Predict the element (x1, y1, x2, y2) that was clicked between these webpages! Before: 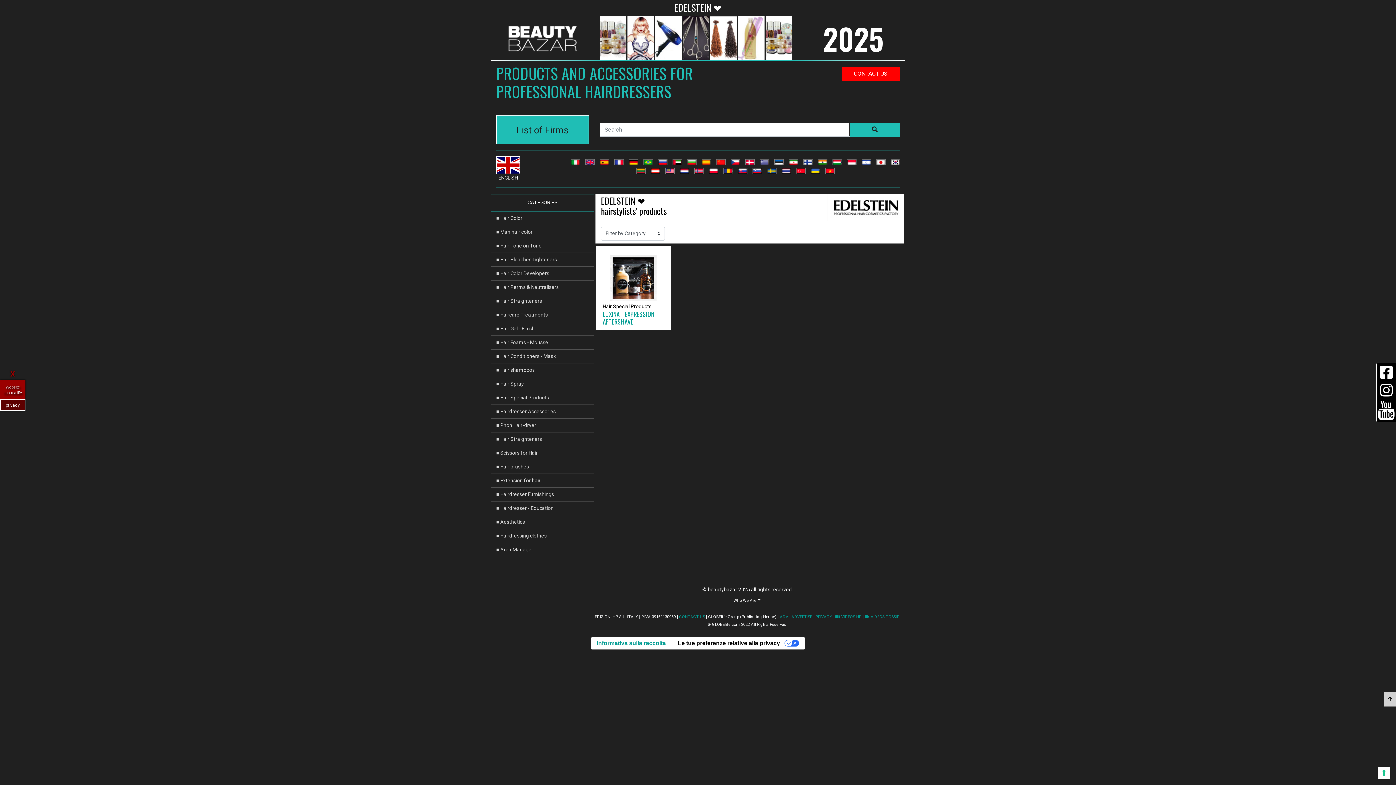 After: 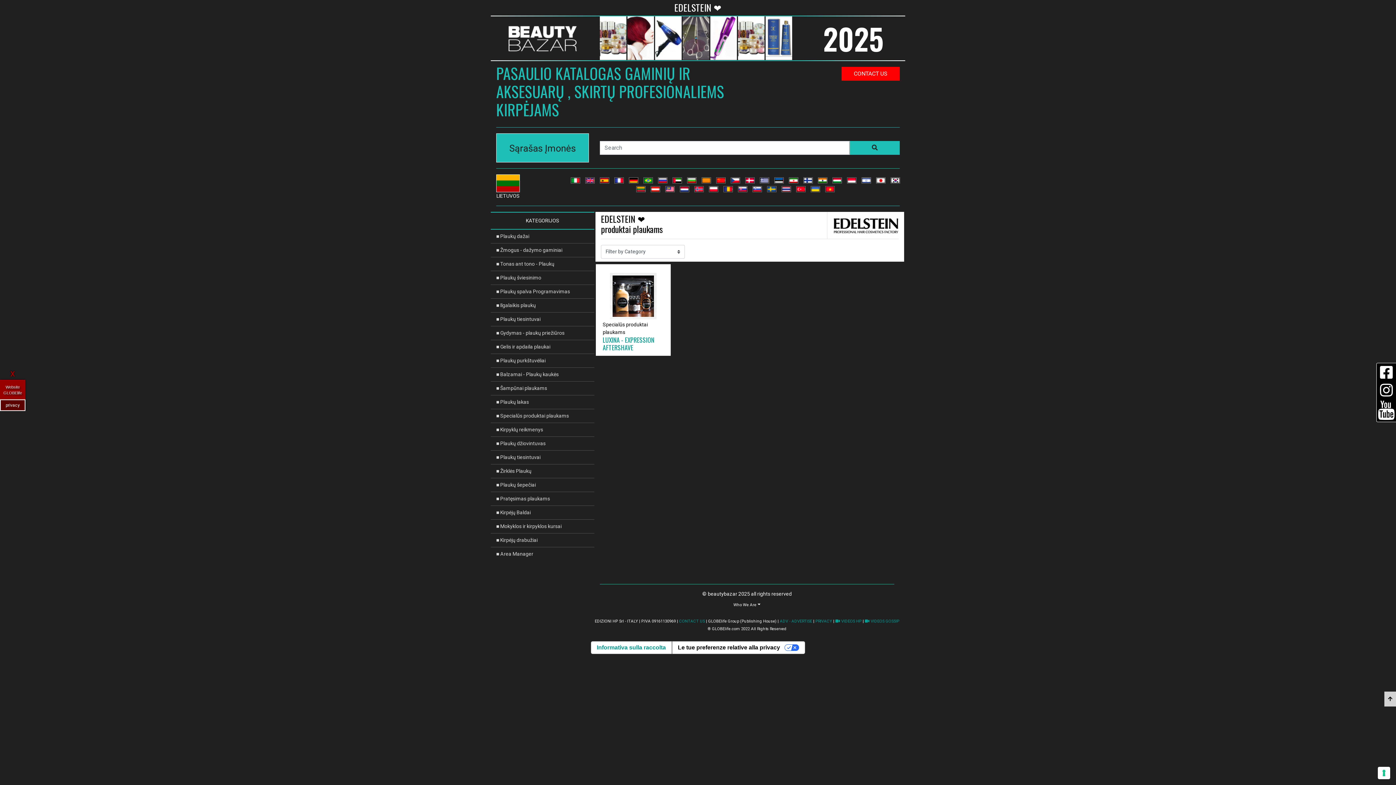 Action: bbox: (636, 168, 645, 173)